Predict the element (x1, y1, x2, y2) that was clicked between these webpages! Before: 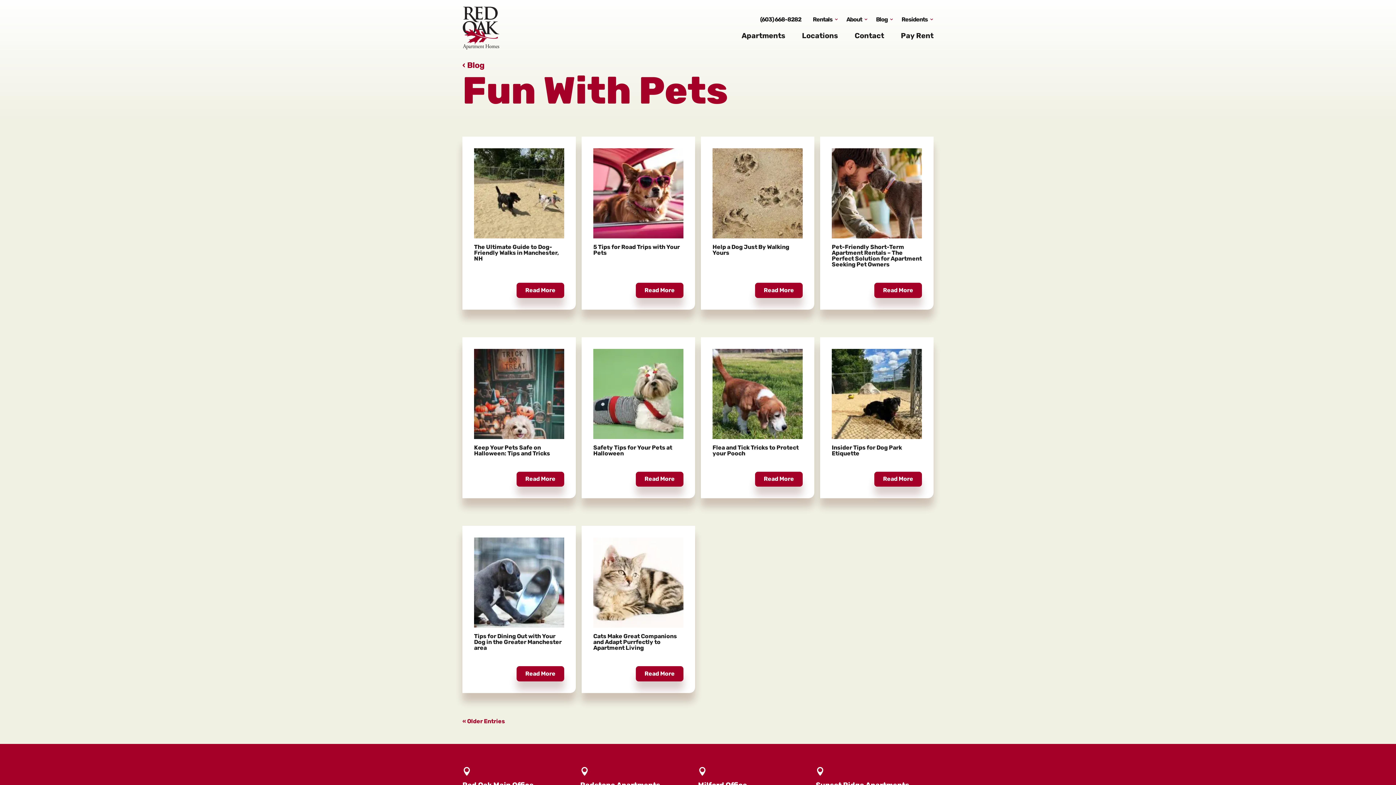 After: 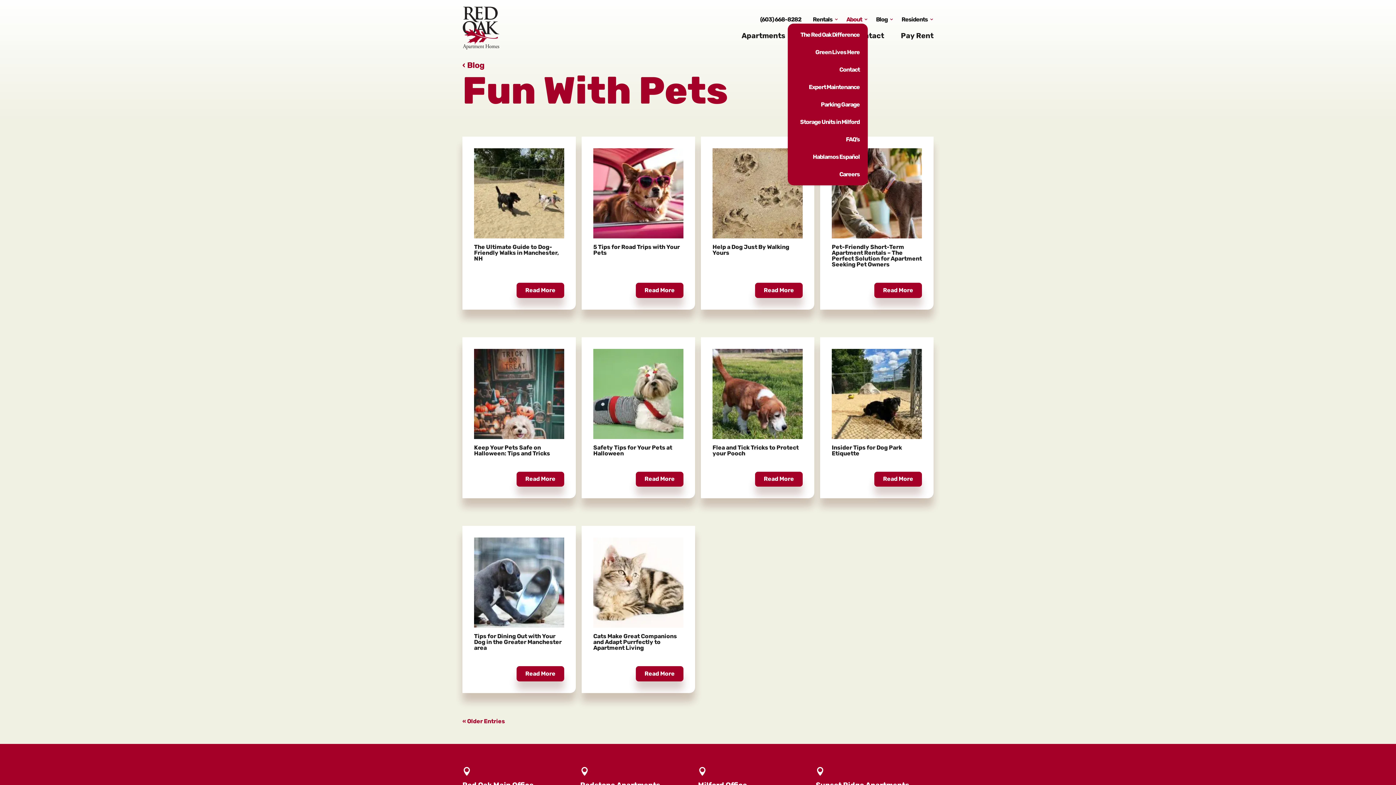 Action: bbox: (846, 16, 868, 23) label: About